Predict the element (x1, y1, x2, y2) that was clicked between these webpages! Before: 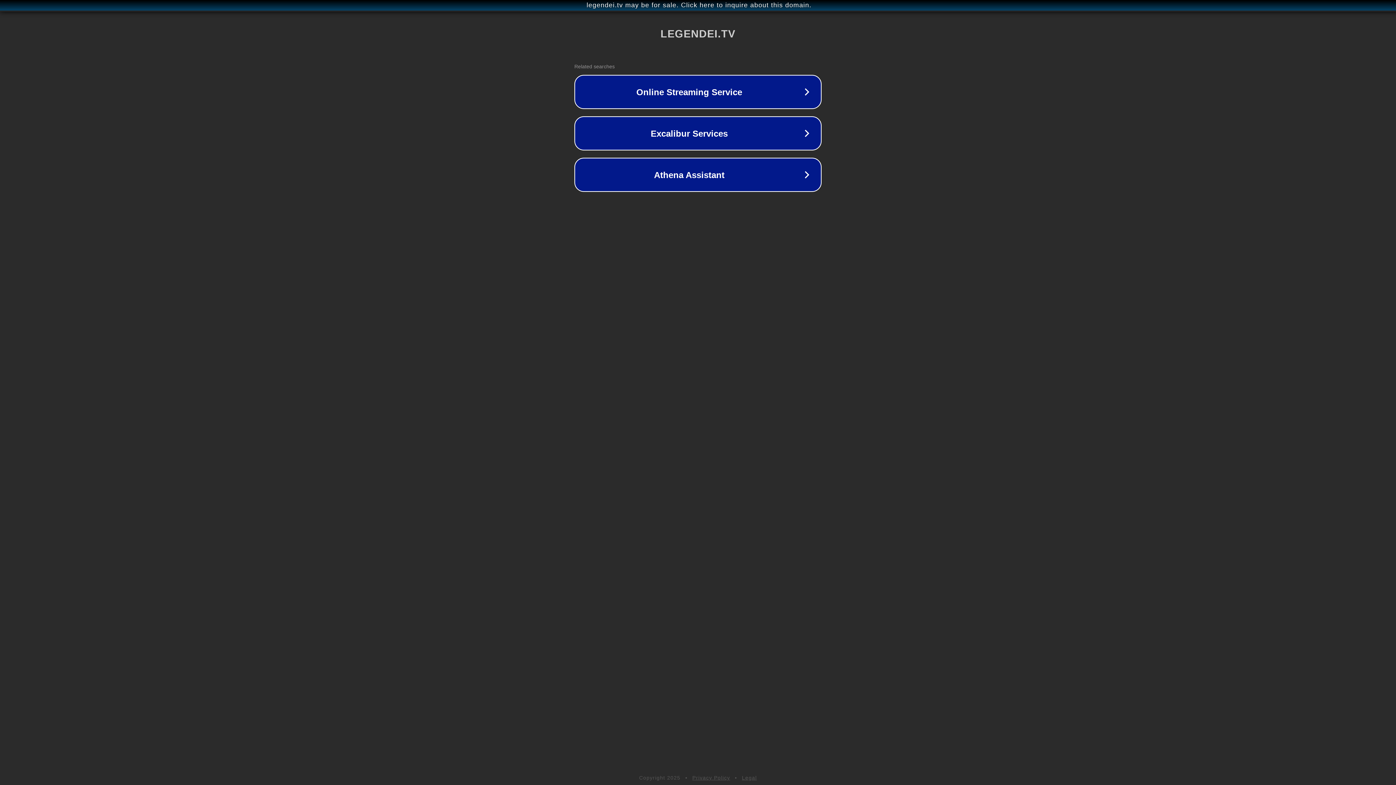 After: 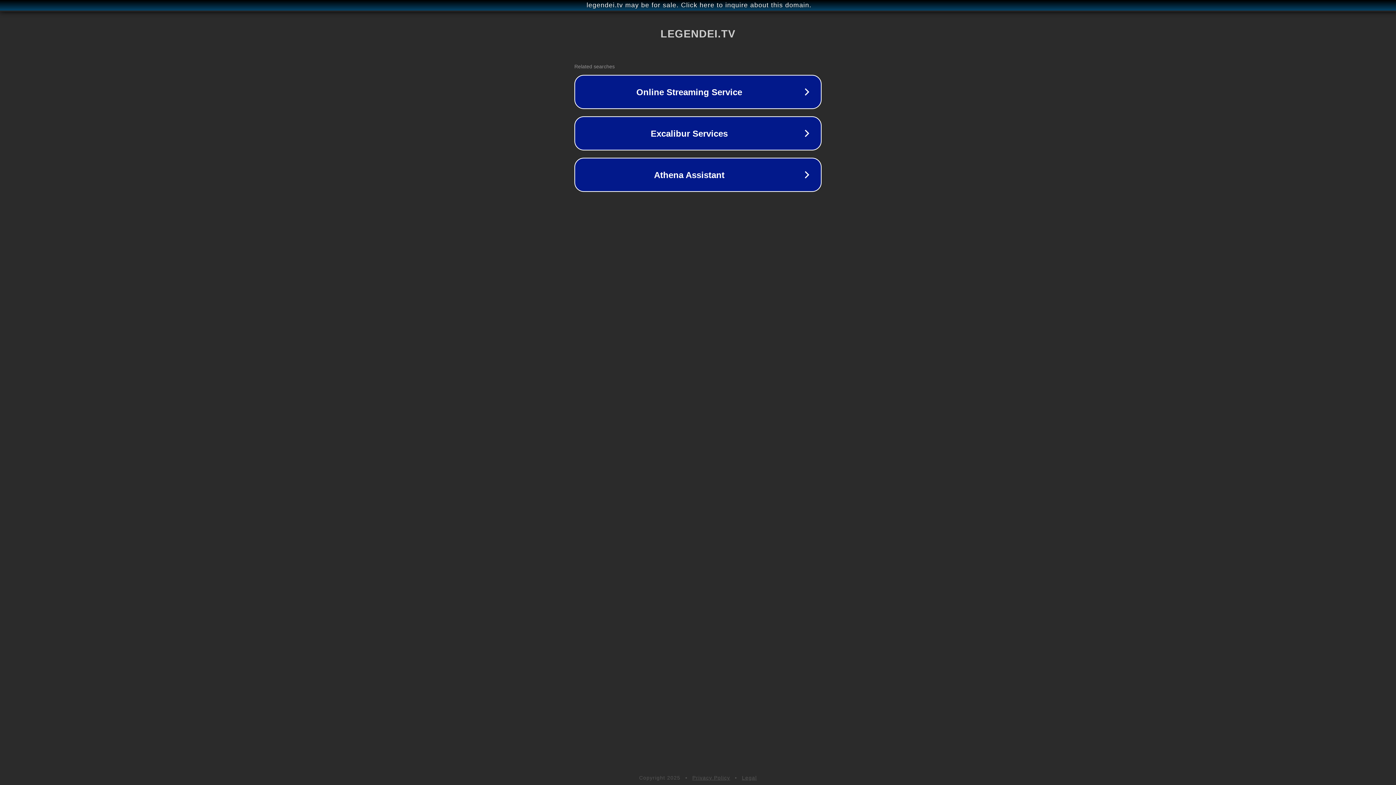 Action: bbox: (692, 775, 730, 781) label: Privacy Policy